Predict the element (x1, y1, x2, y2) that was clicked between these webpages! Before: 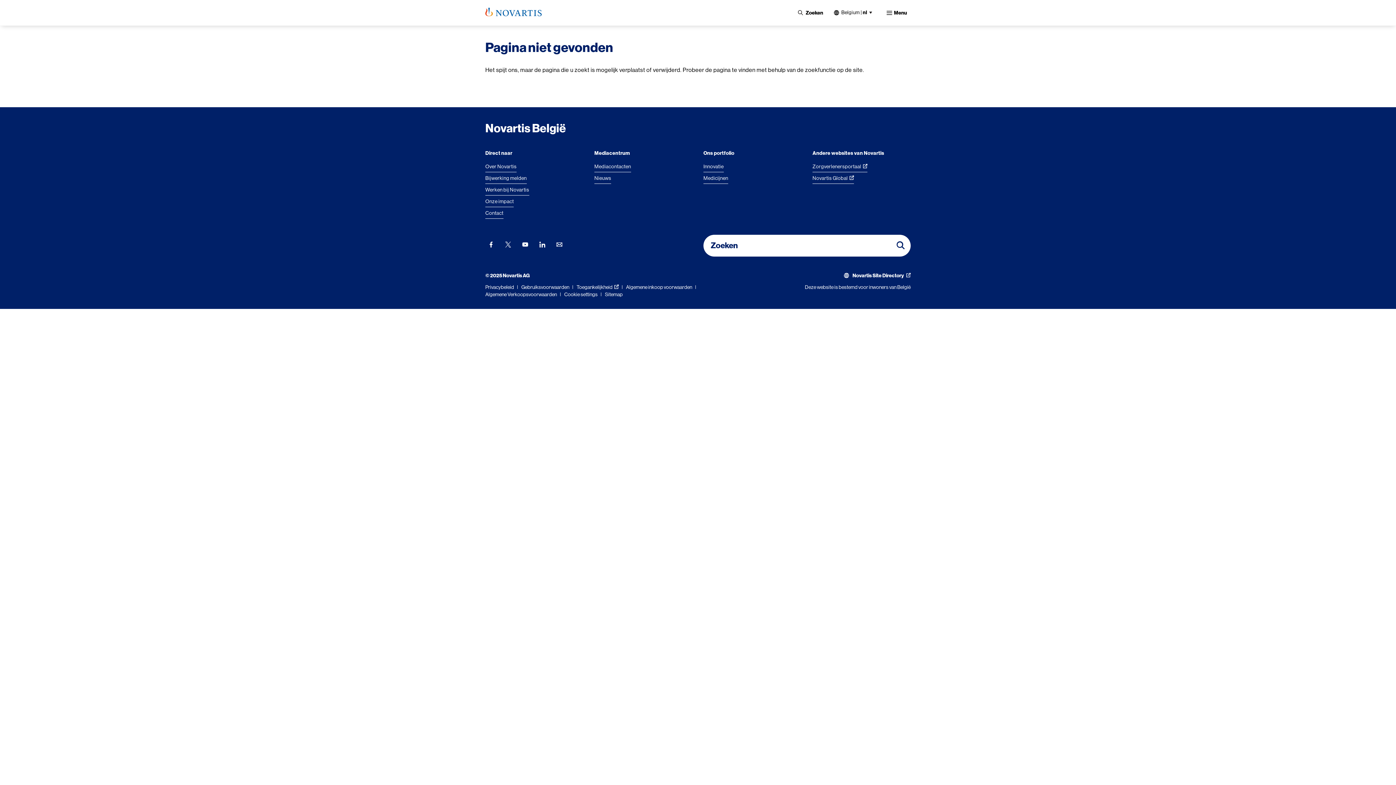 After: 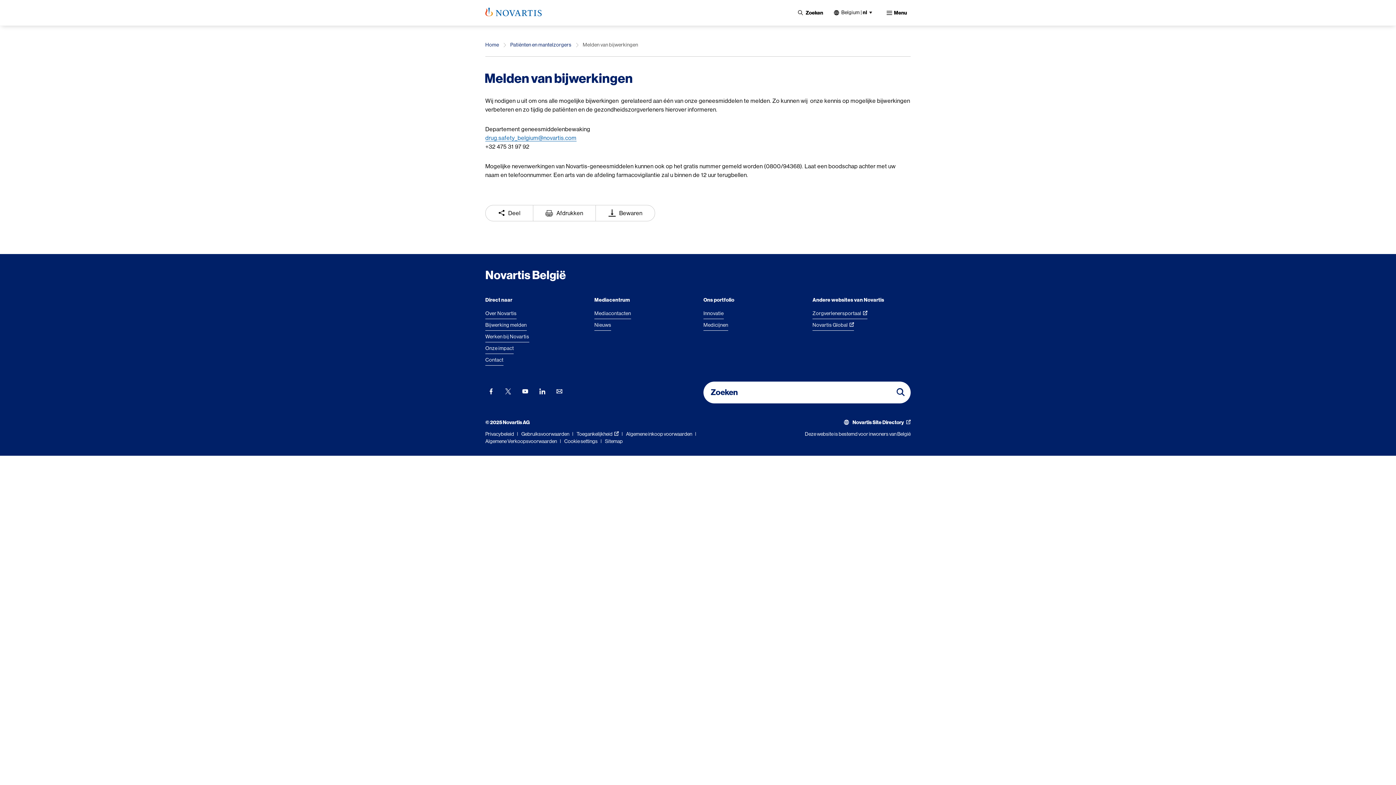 Action: bbox: (485, 174, 526, 183) label: Bijwerking melden